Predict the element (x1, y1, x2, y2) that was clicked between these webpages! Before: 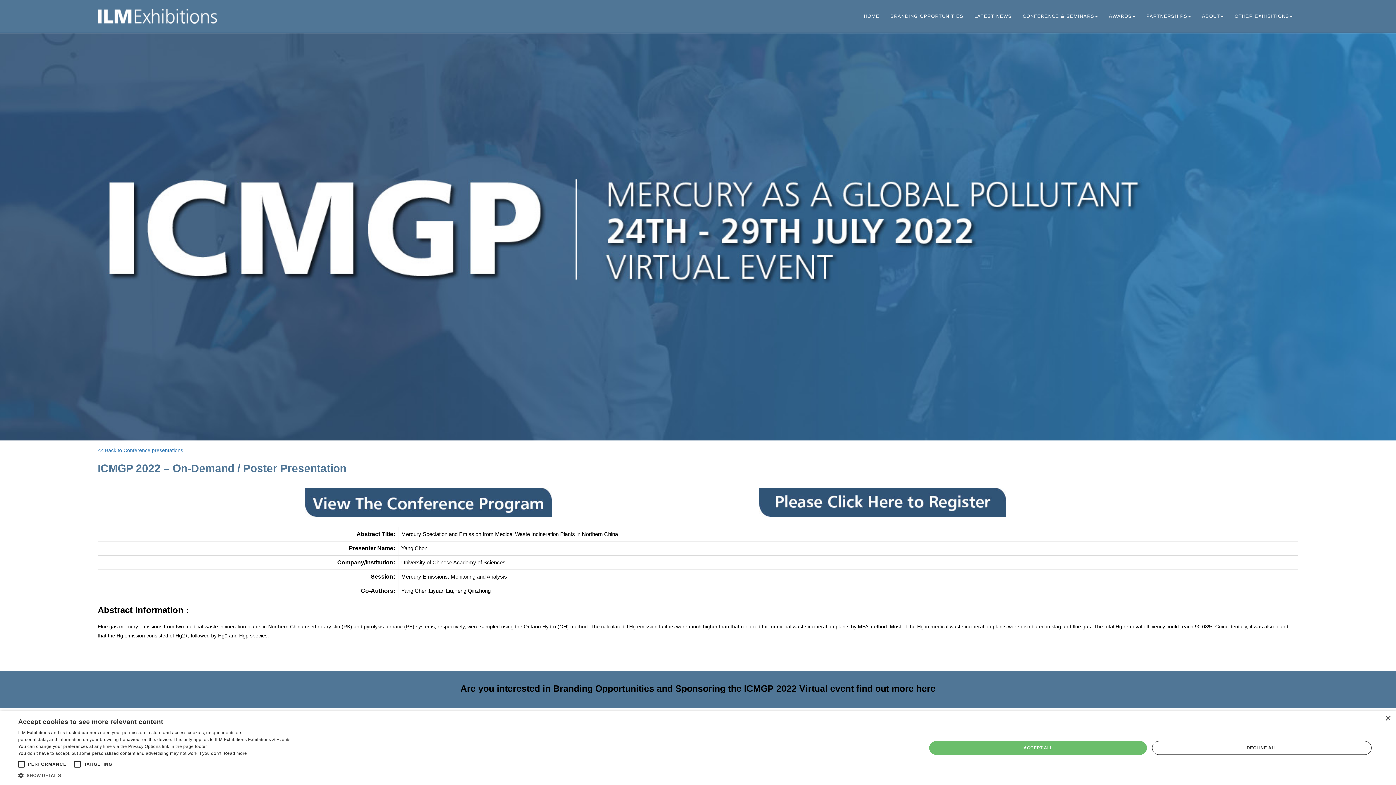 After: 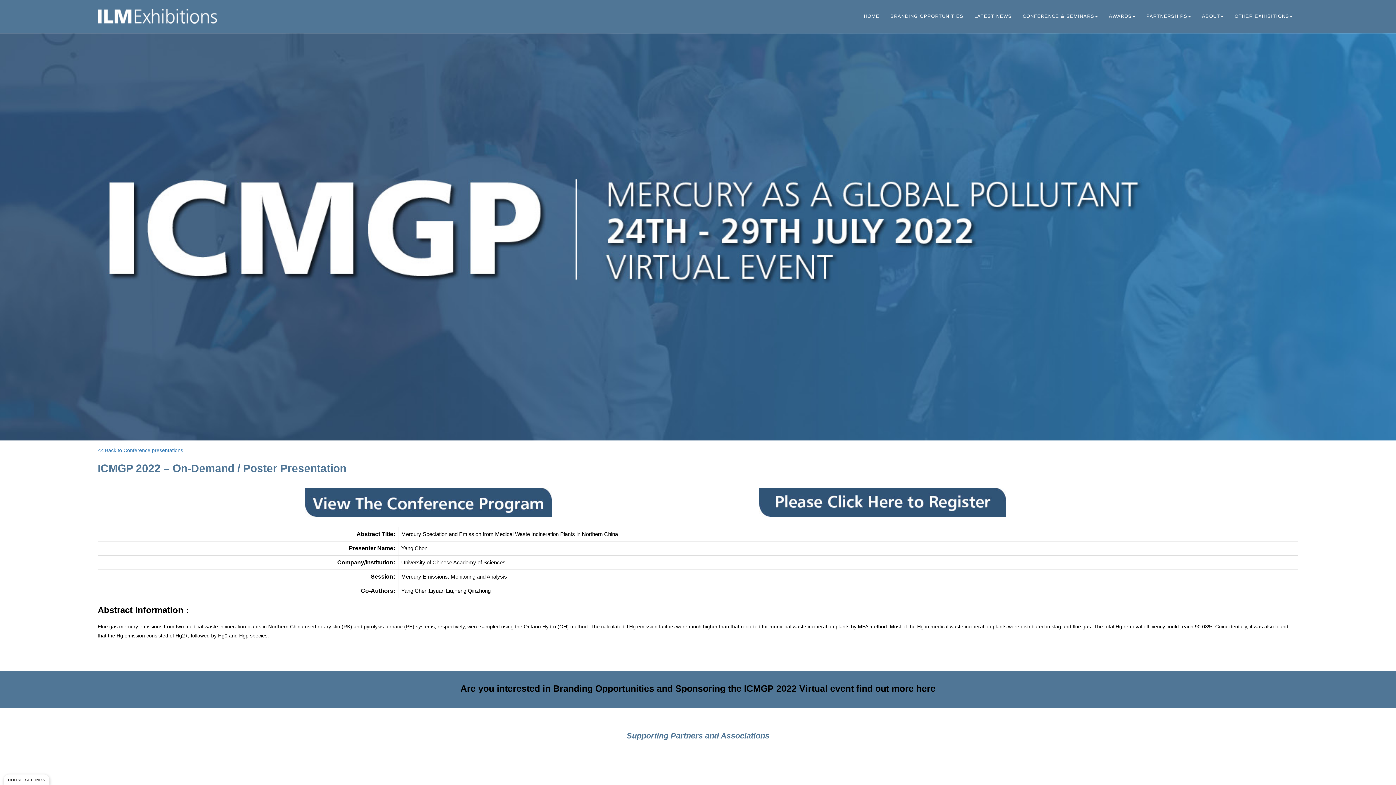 Action: bbox: (759, 488, 1244, 517)